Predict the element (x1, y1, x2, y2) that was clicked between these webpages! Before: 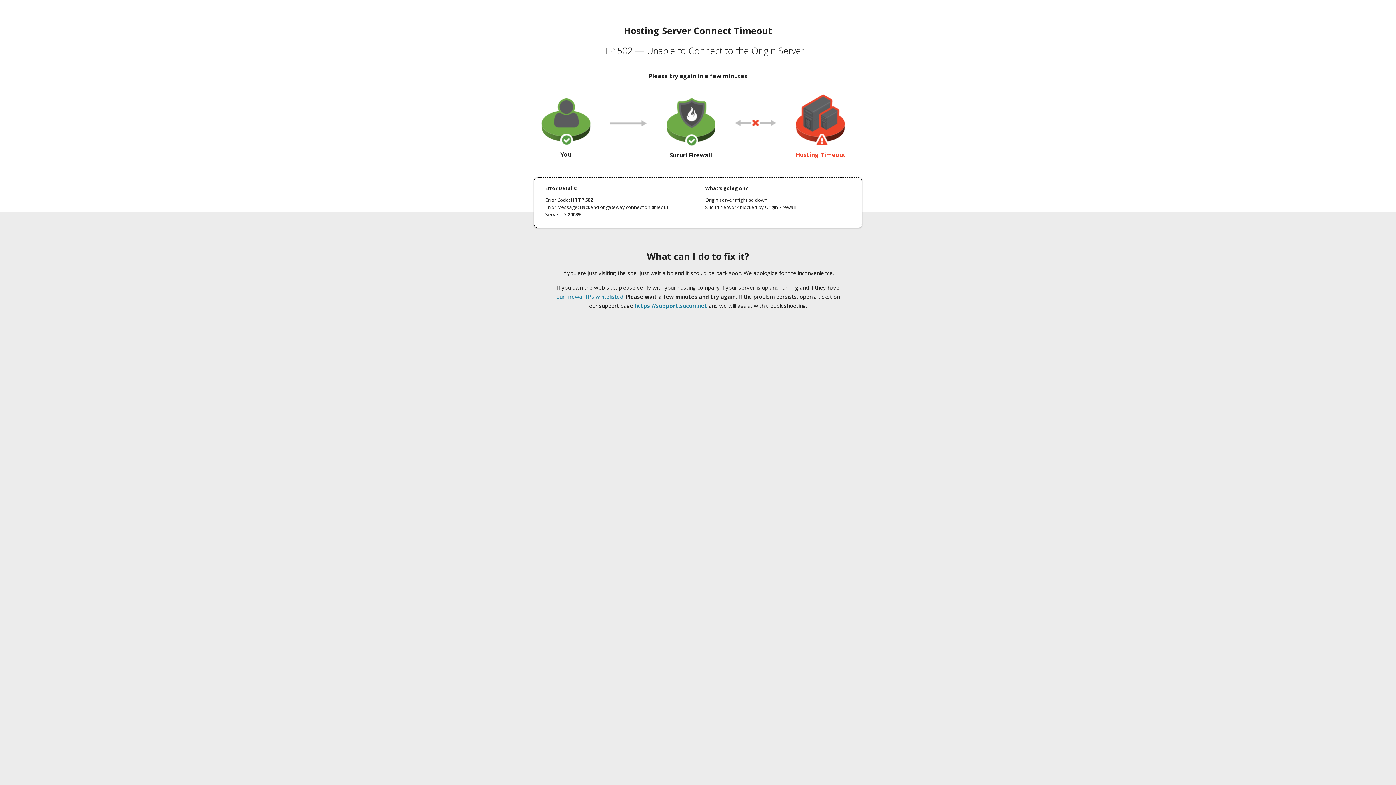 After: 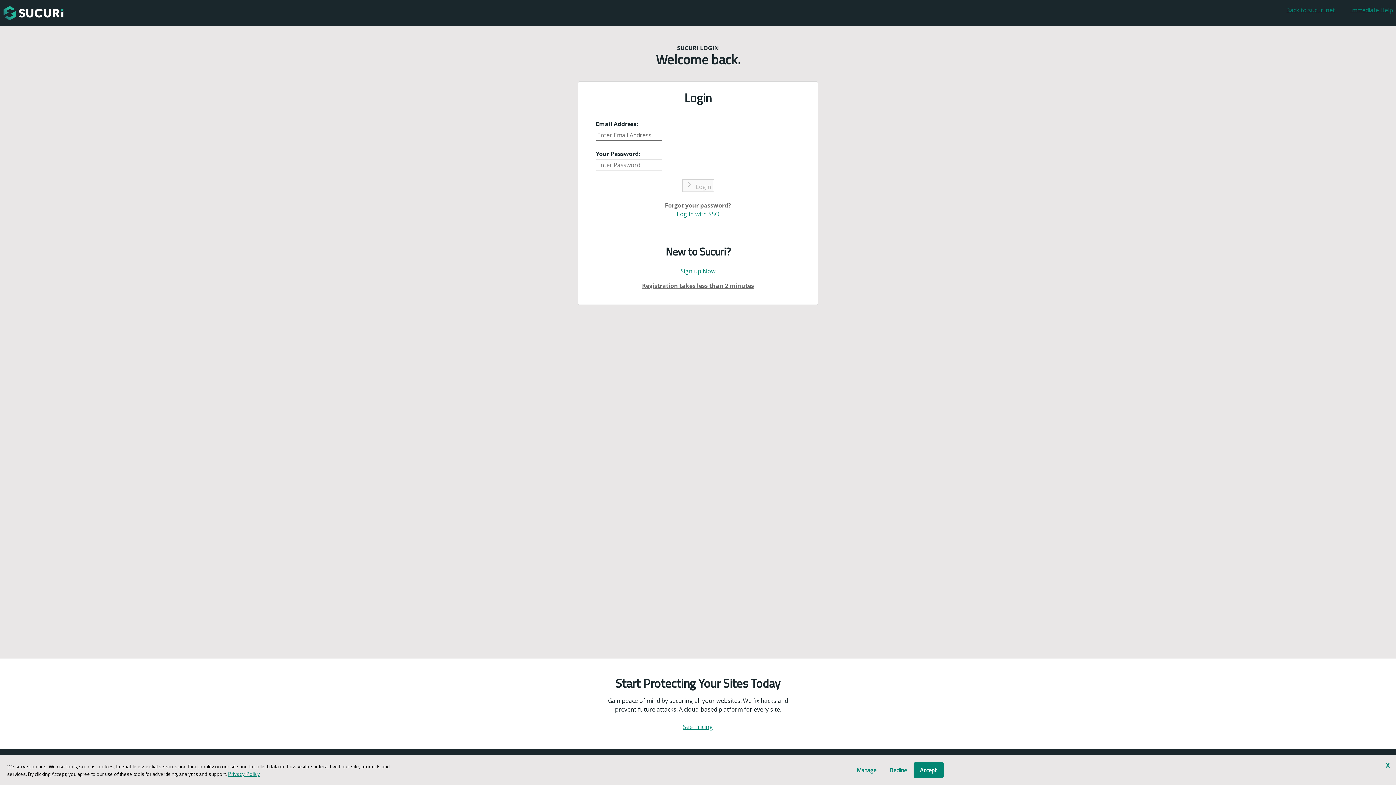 Action: bbox: (634, 302, 707, 309) label: https://support.sucuri.net